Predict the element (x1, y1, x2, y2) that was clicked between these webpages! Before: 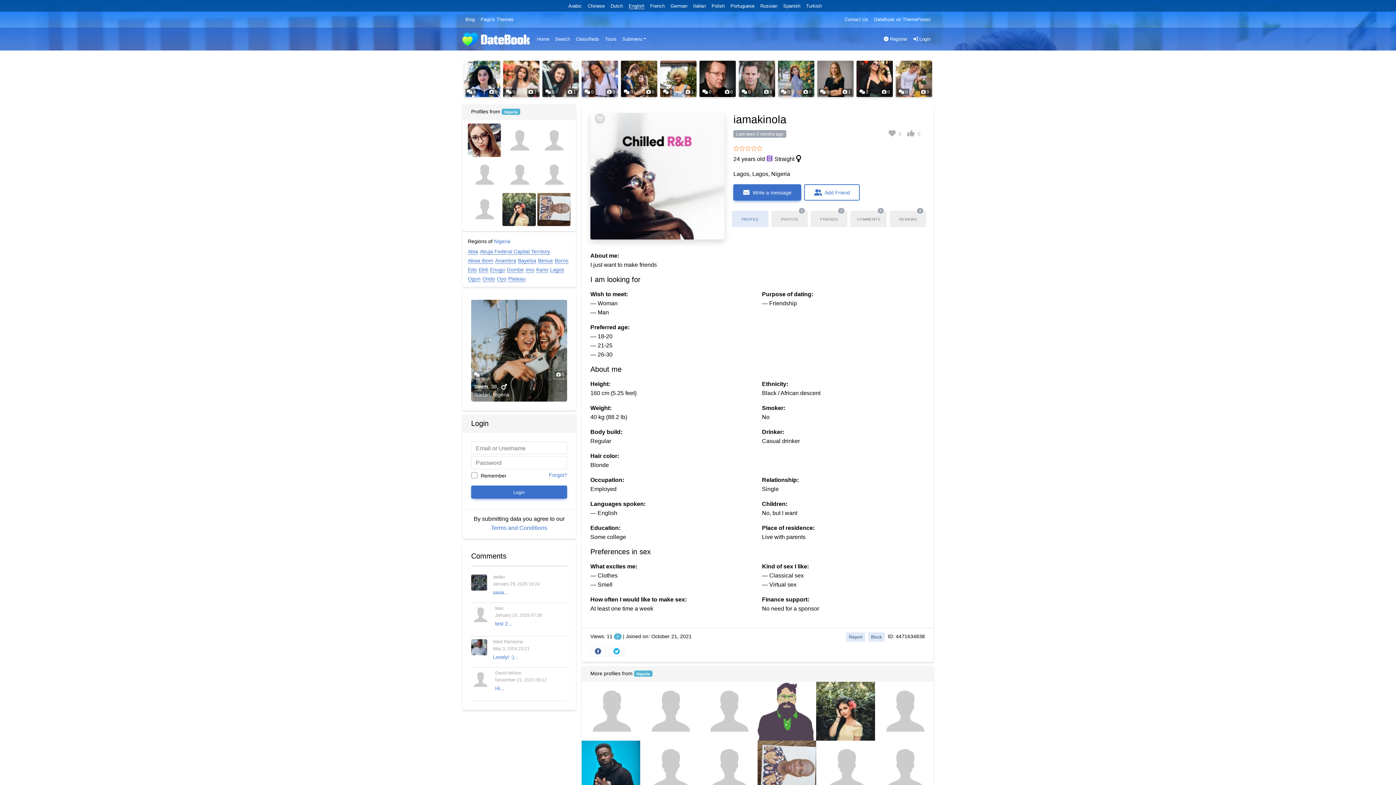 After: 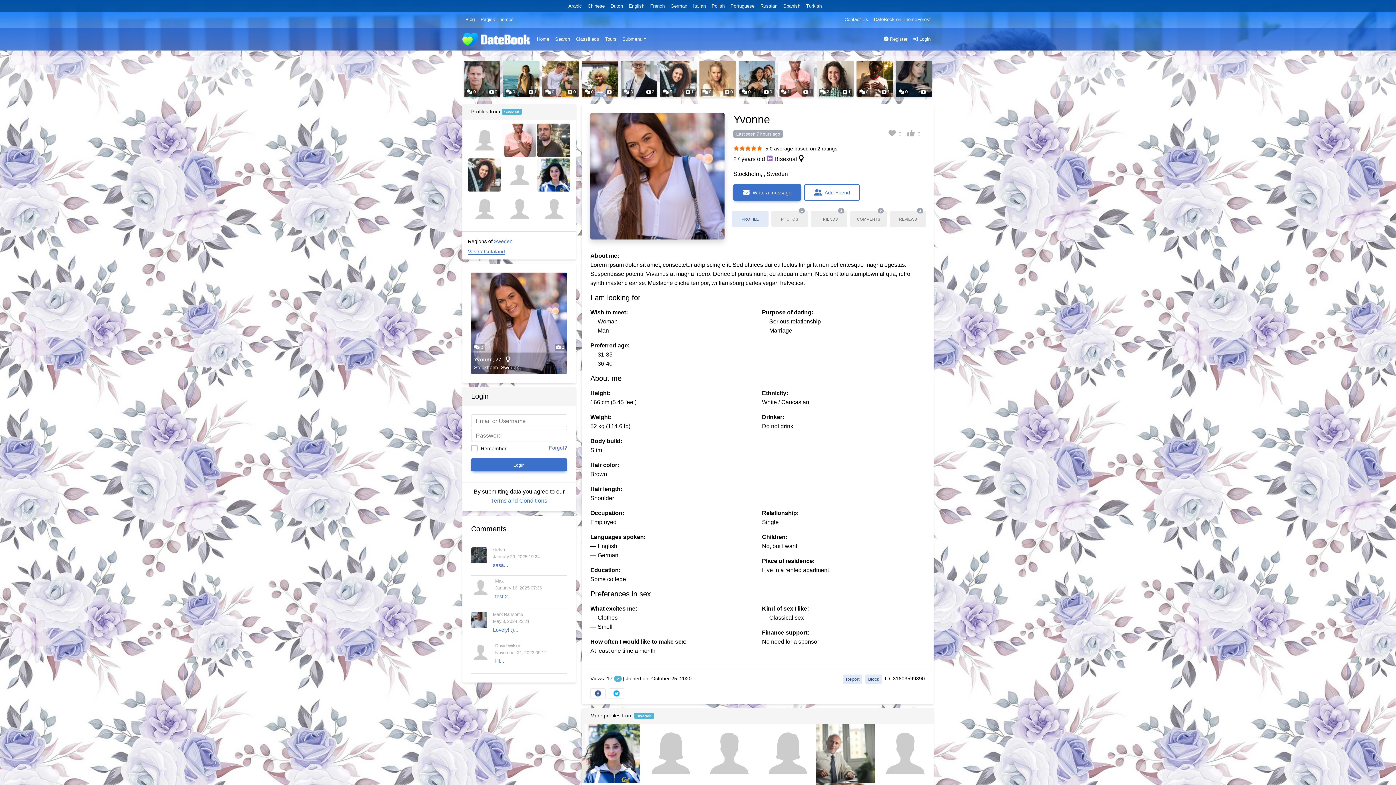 Action: label:  0
 0 bbox: (581, 60, 618, 96)